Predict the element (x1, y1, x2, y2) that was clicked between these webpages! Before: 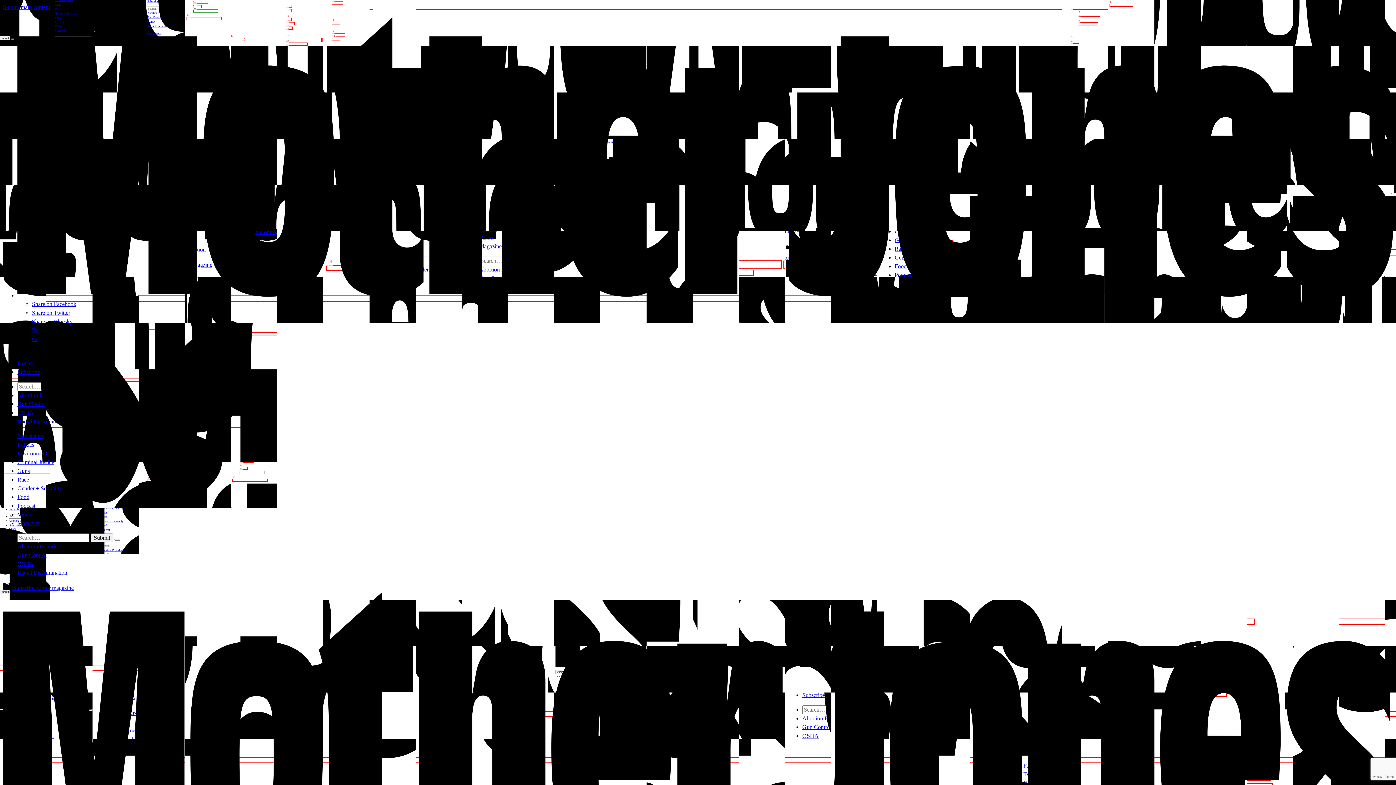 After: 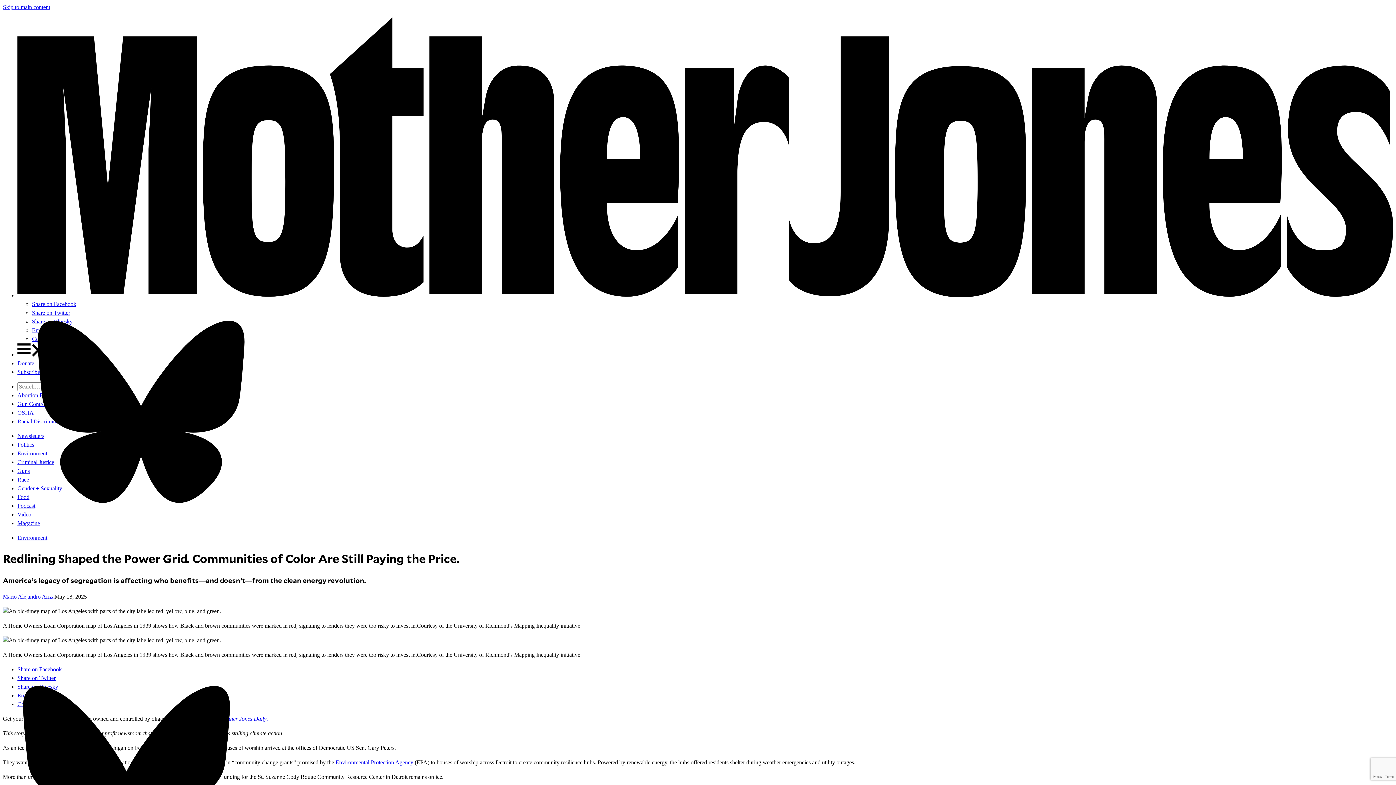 Action: bbox: (17, 569, 67, 576) label: Racial Discrimination